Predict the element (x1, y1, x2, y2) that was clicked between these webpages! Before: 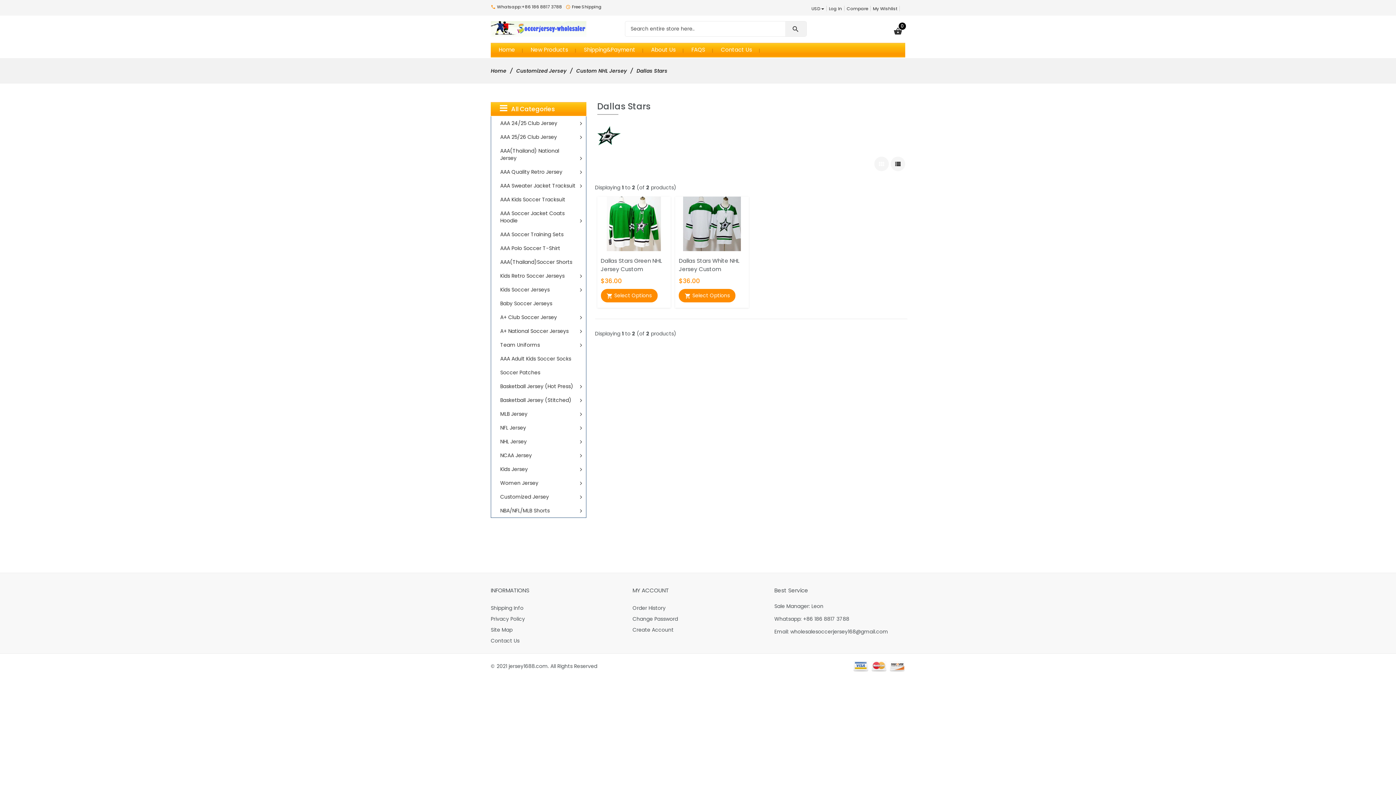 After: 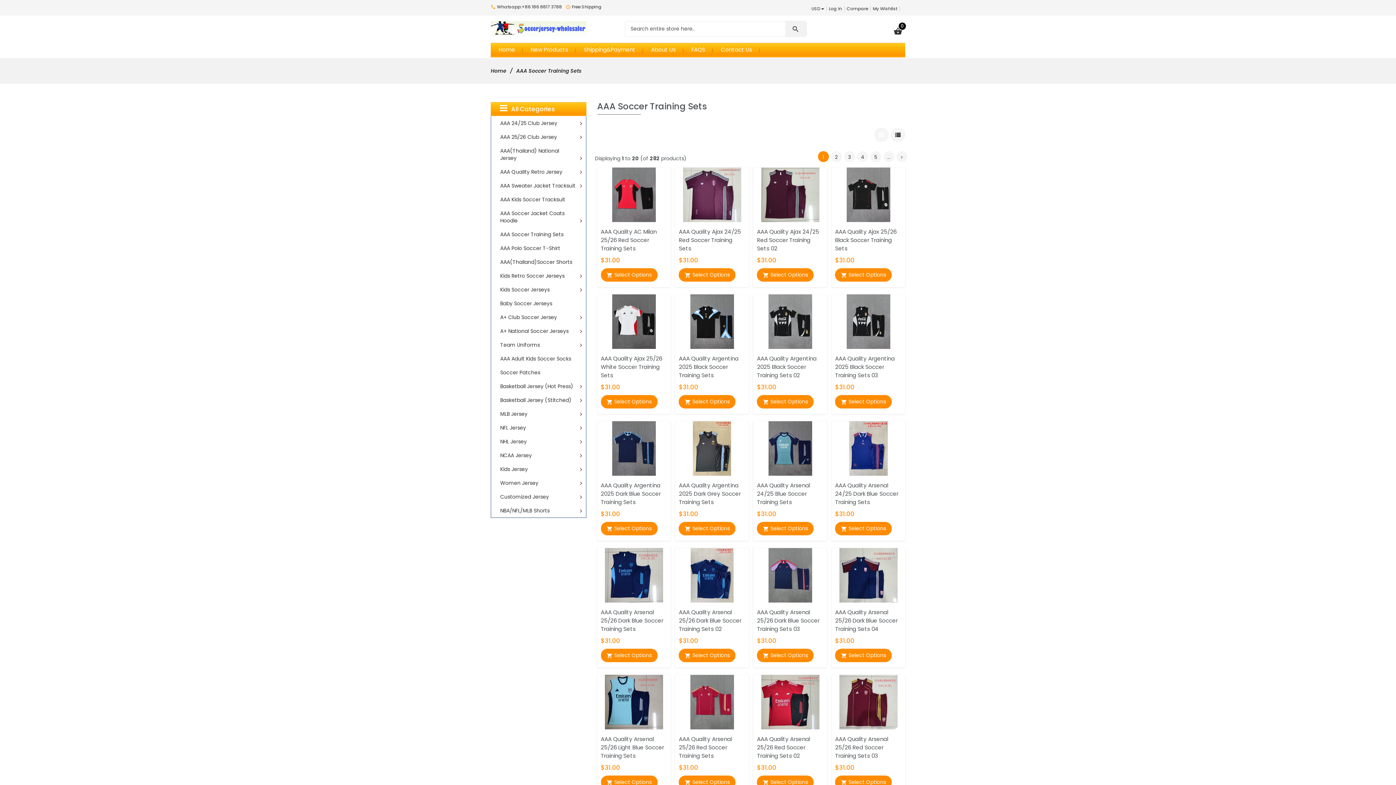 Action: bbox: (500, 230, 576, 238) label: AAA Soccer Training Sets